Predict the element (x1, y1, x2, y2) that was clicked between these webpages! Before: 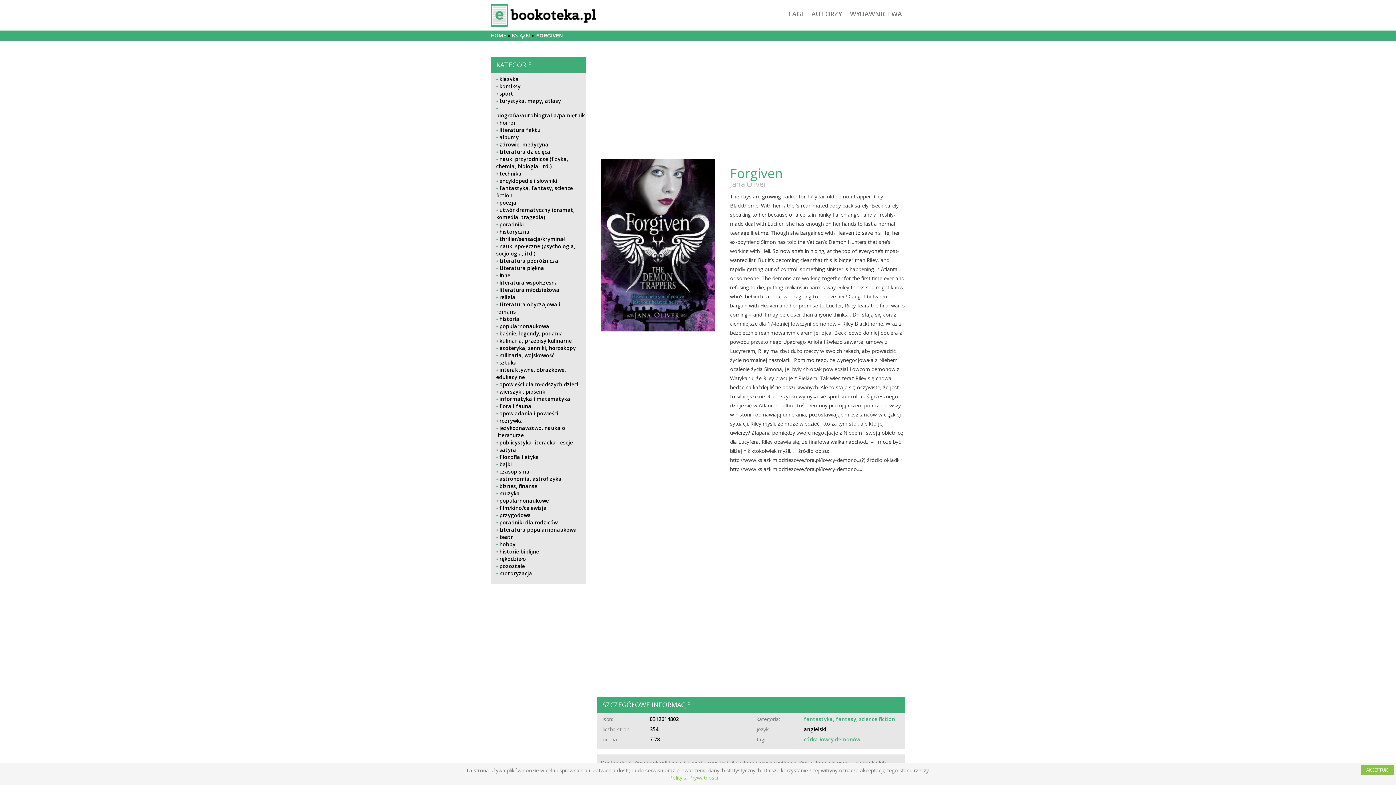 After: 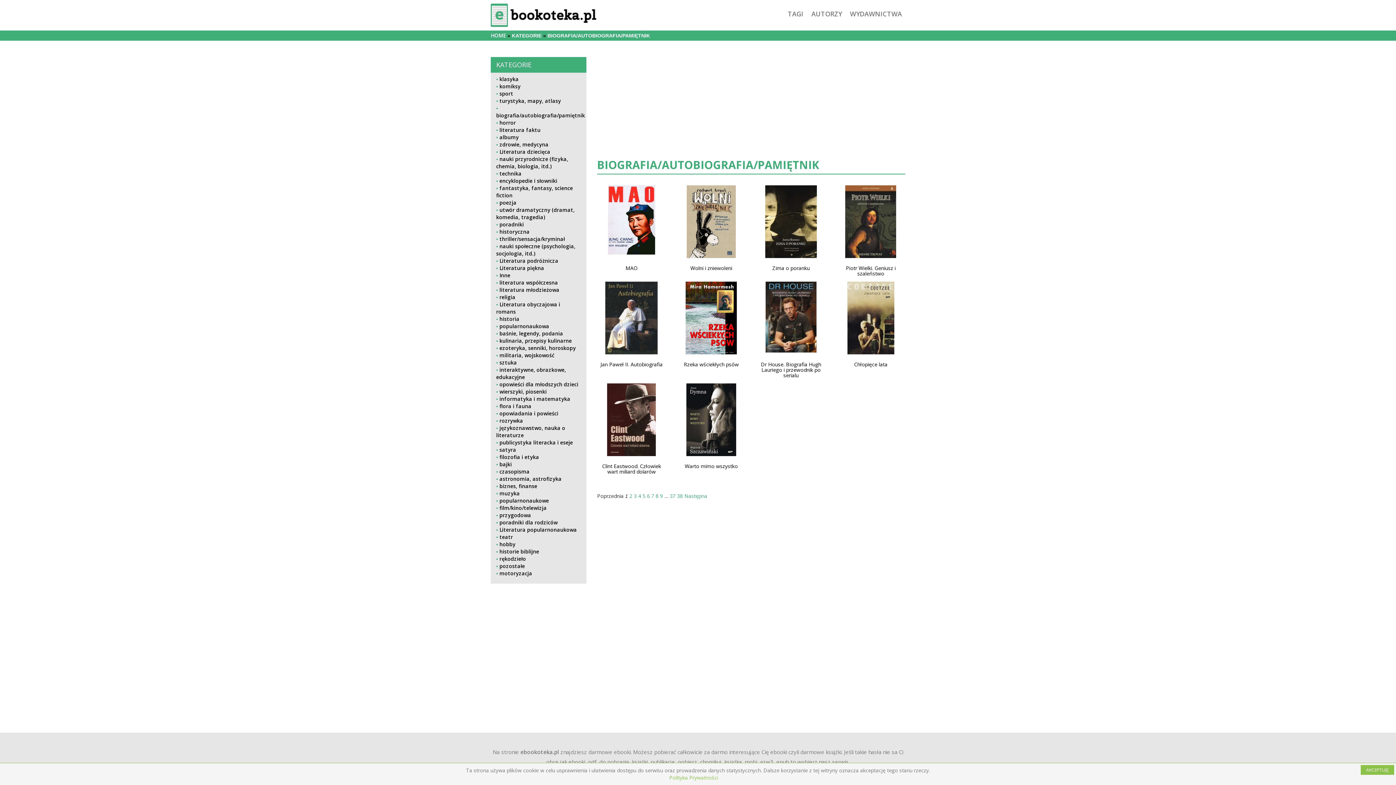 Action: bbox: (496, 112, 585, 118) label: biografia/autobiografia/pamiętnik